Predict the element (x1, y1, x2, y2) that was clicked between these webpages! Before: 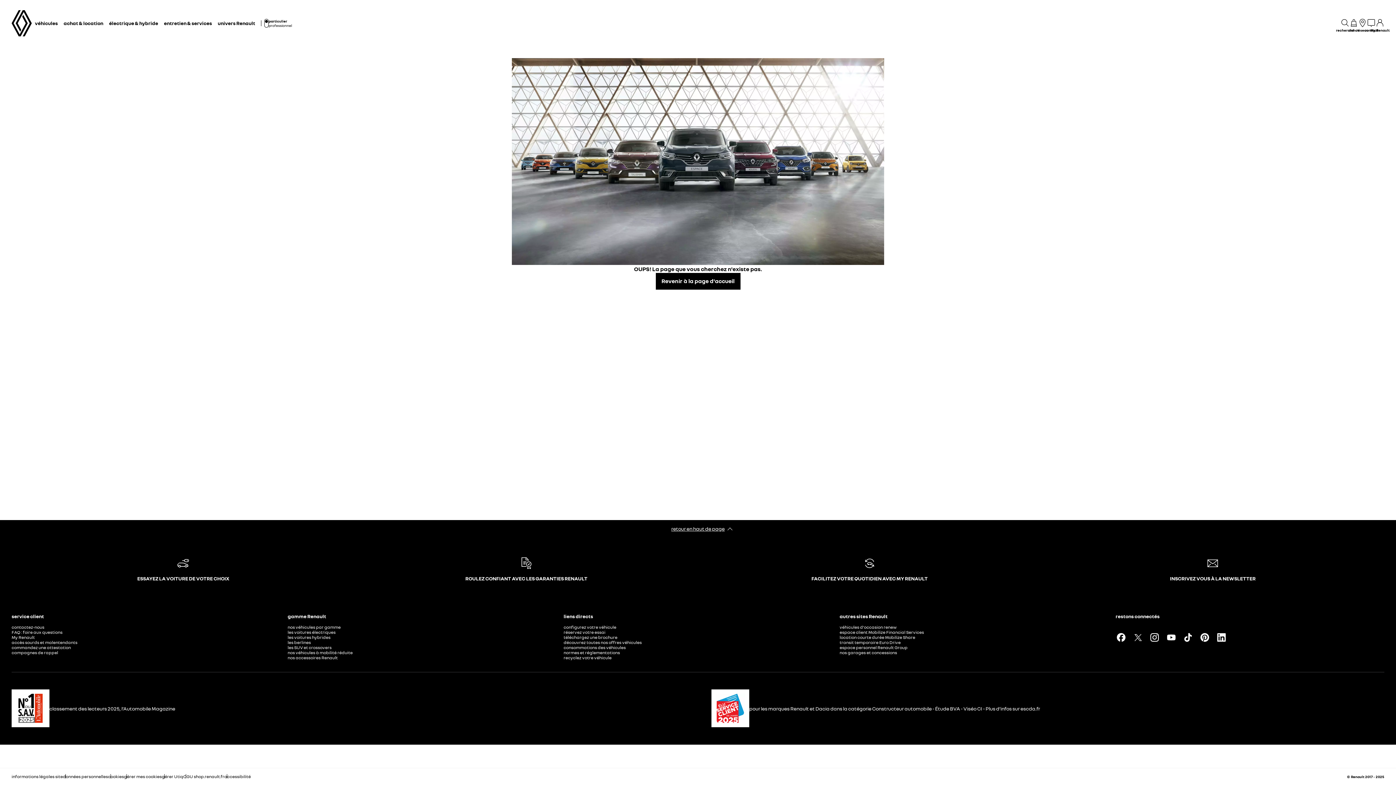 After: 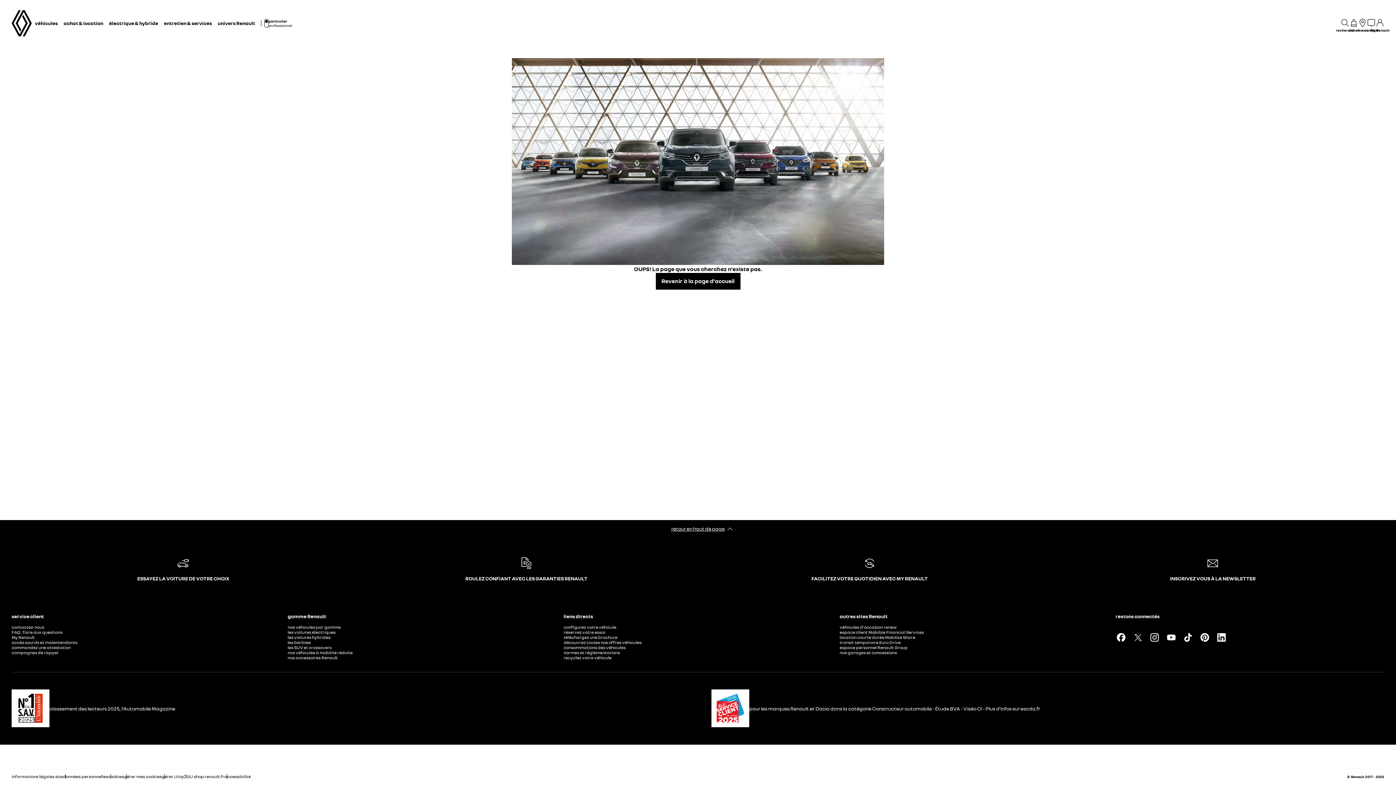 Action: bbox: (1367, 18, 1376, 27) label: contact